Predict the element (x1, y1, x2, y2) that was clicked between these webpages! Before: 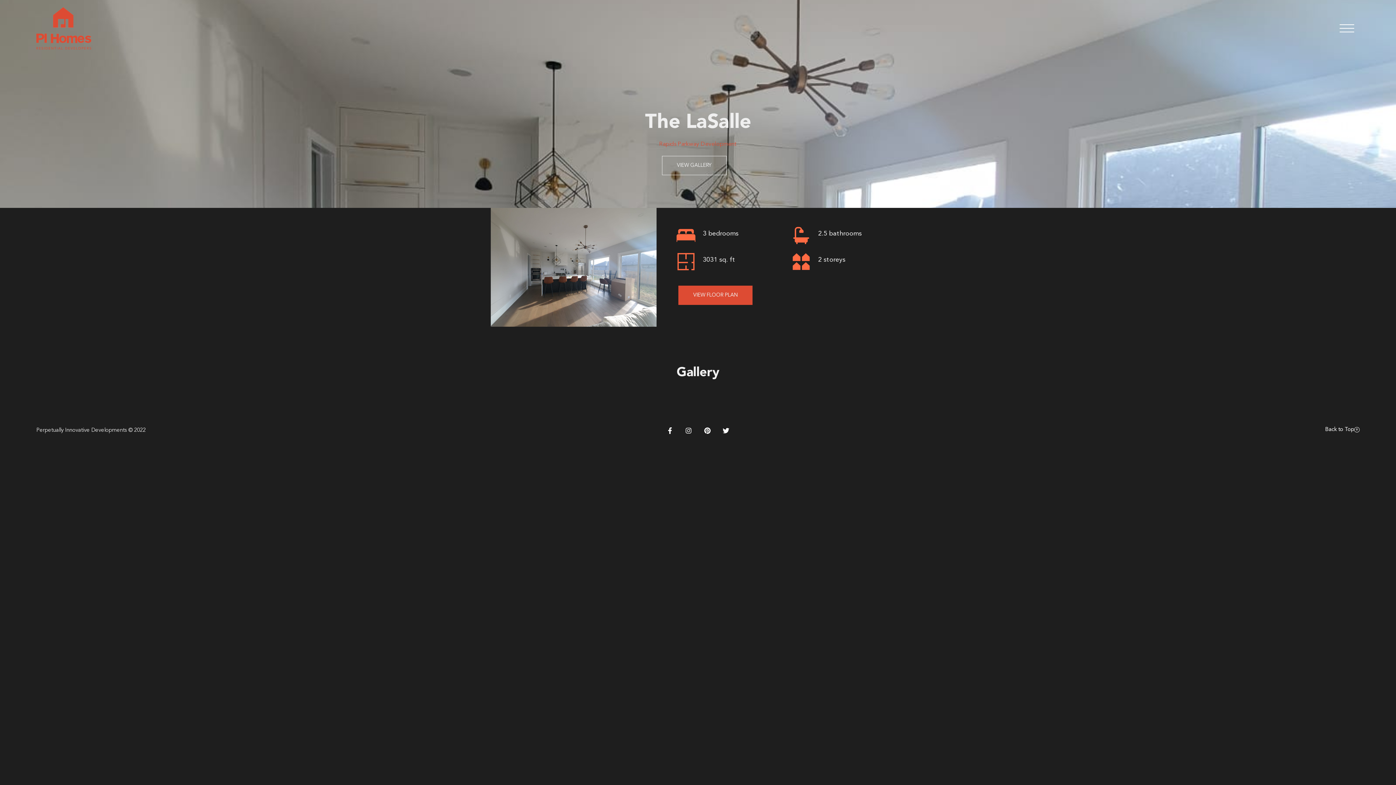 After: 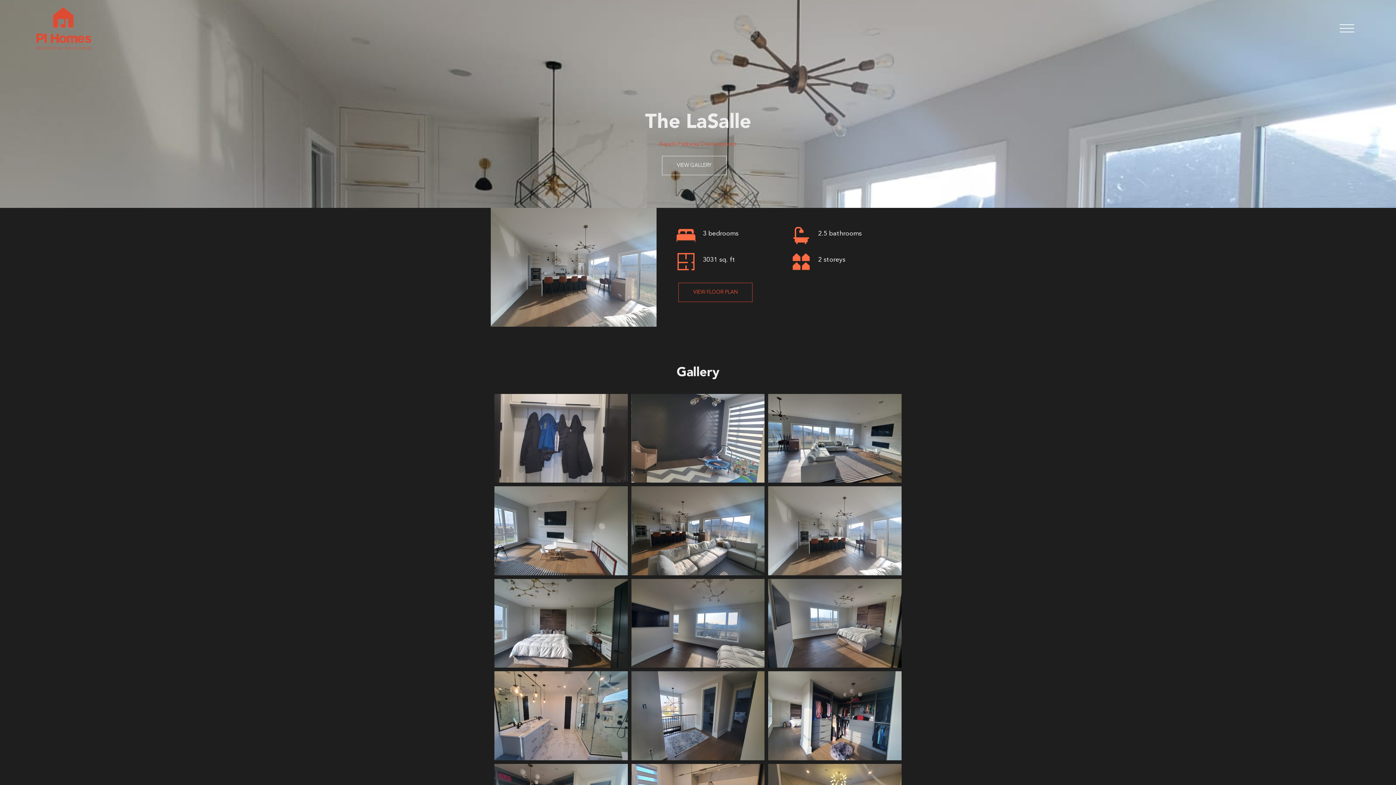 Action: bbox: (678, 285, 752, 305) label: VIEW FLOOR PLAN